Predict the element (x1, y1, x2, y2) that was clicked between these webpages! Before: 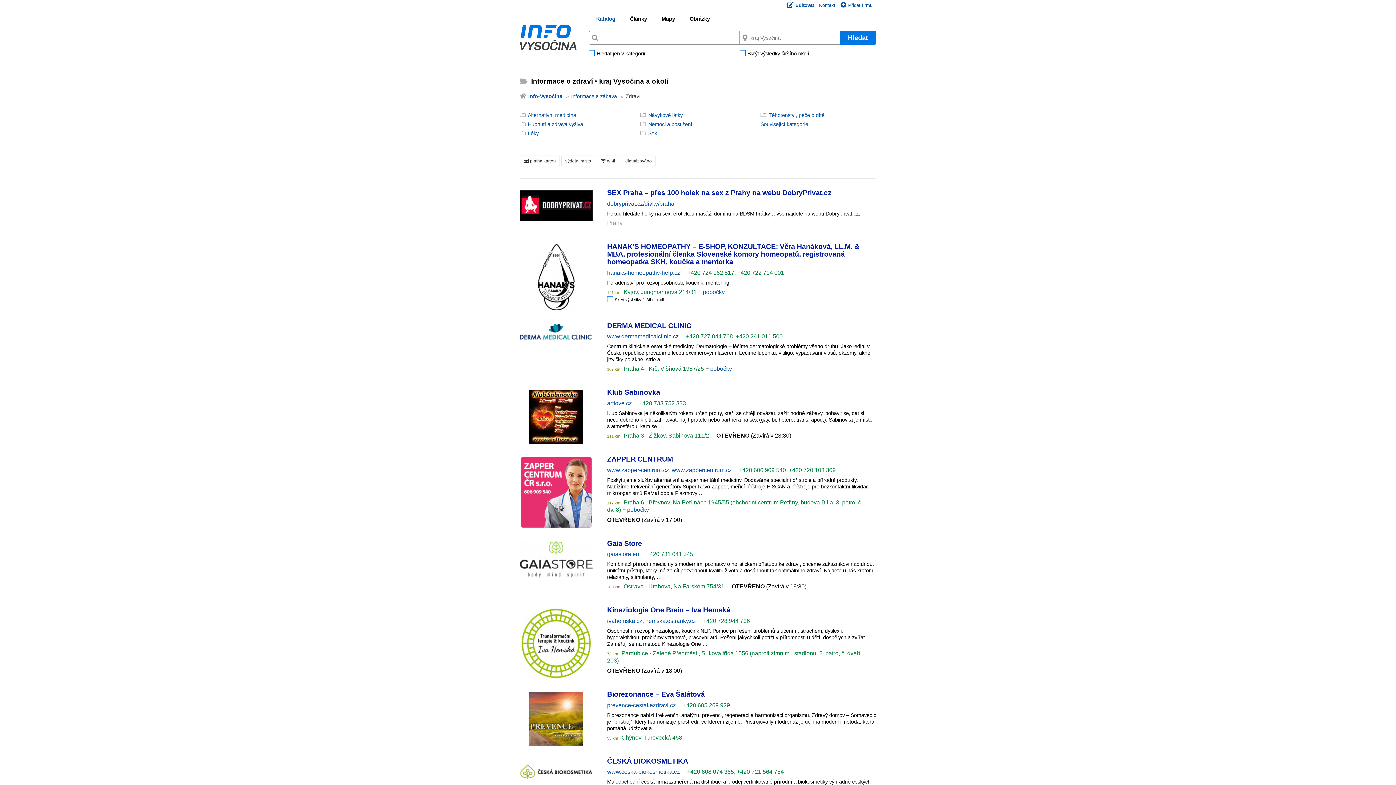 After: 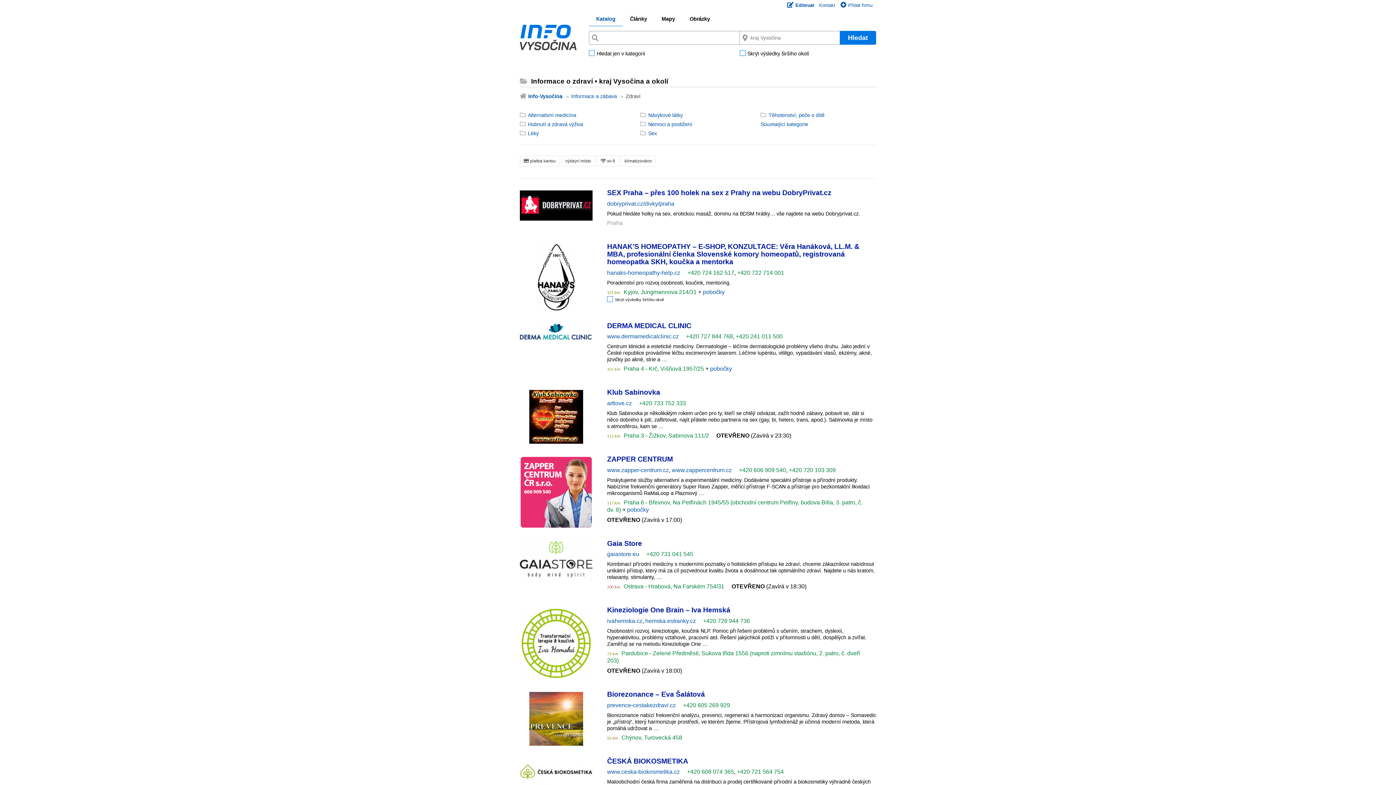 Action: label: +420 605 269 929 bbox: (683, 702, 730, 708)